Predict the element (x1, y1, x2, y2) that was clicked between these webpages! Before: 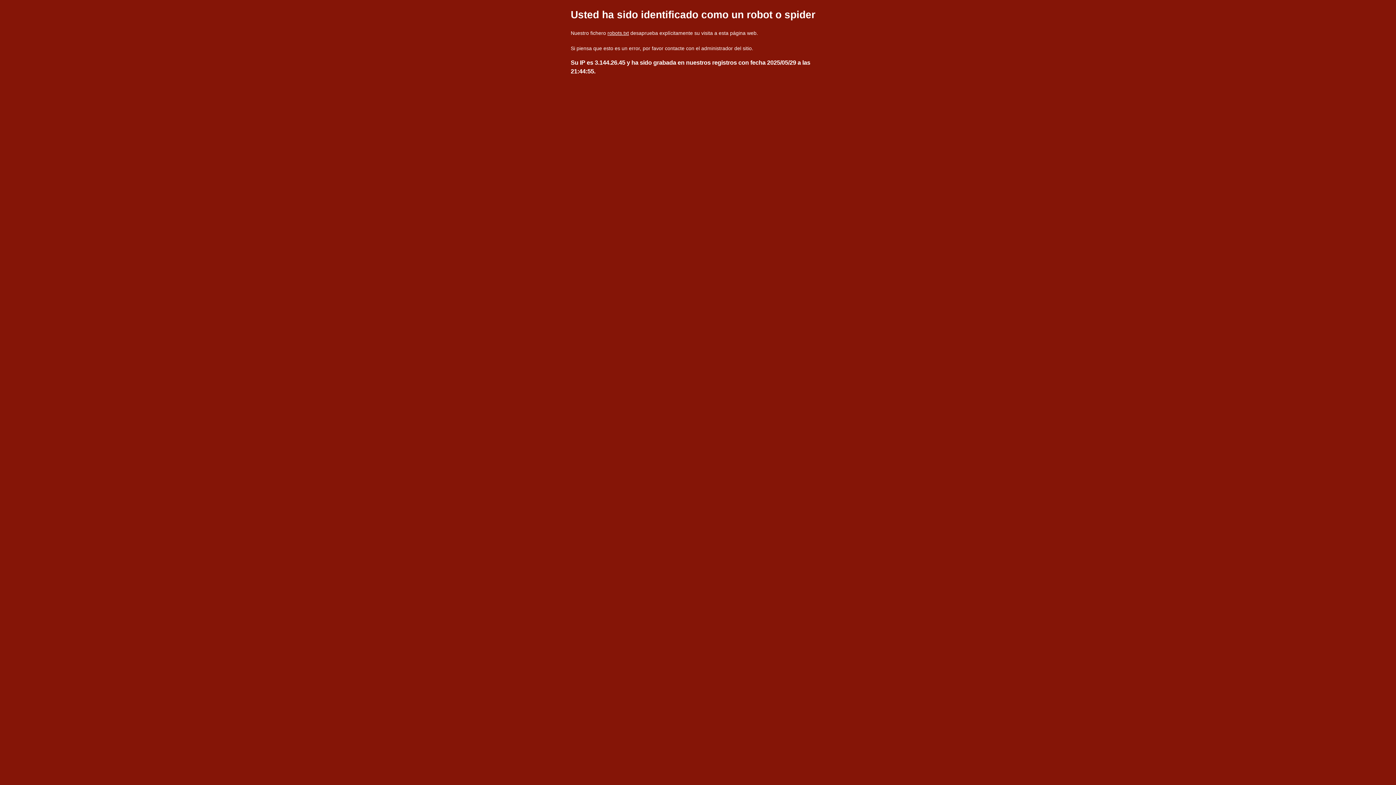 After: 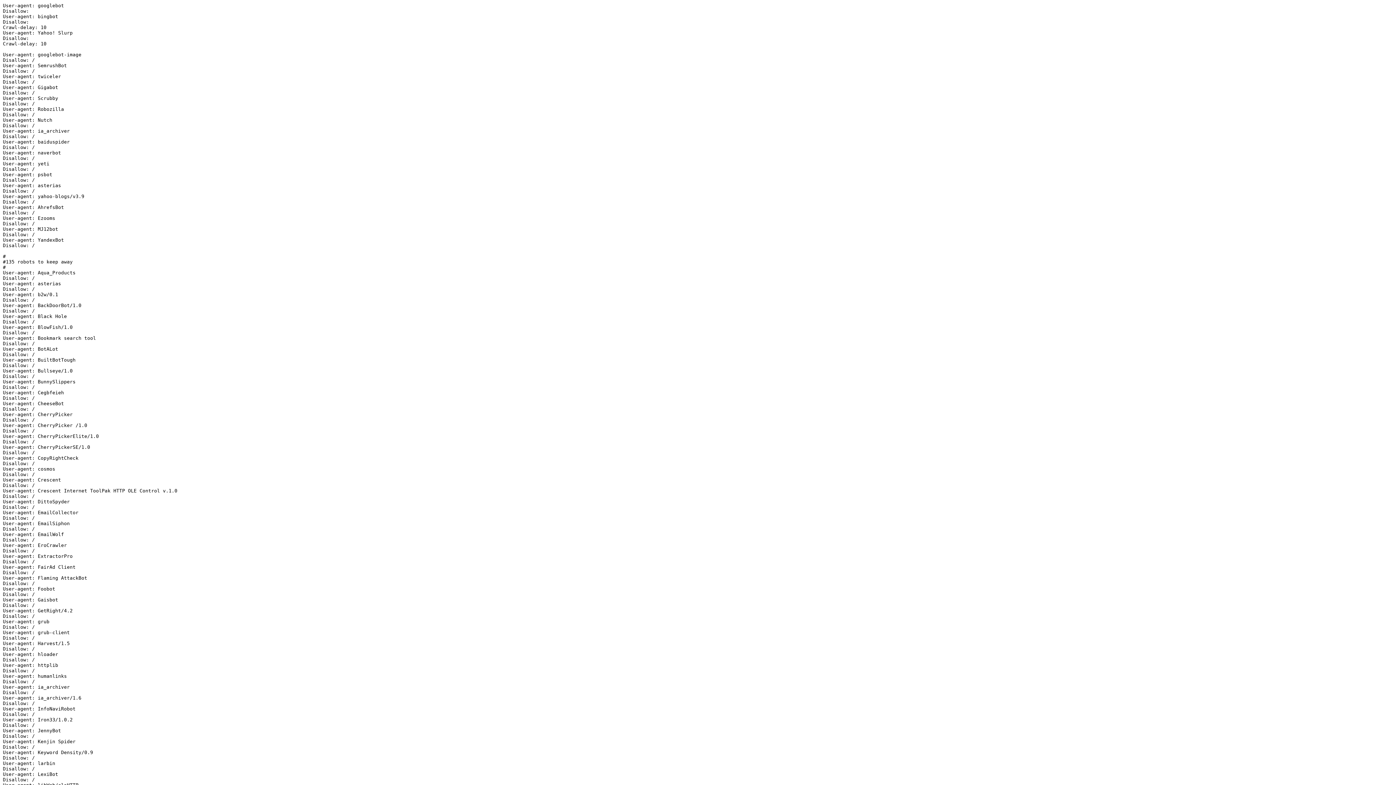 Action: label: robots.txt bbox: (607, 30, 629, 35)